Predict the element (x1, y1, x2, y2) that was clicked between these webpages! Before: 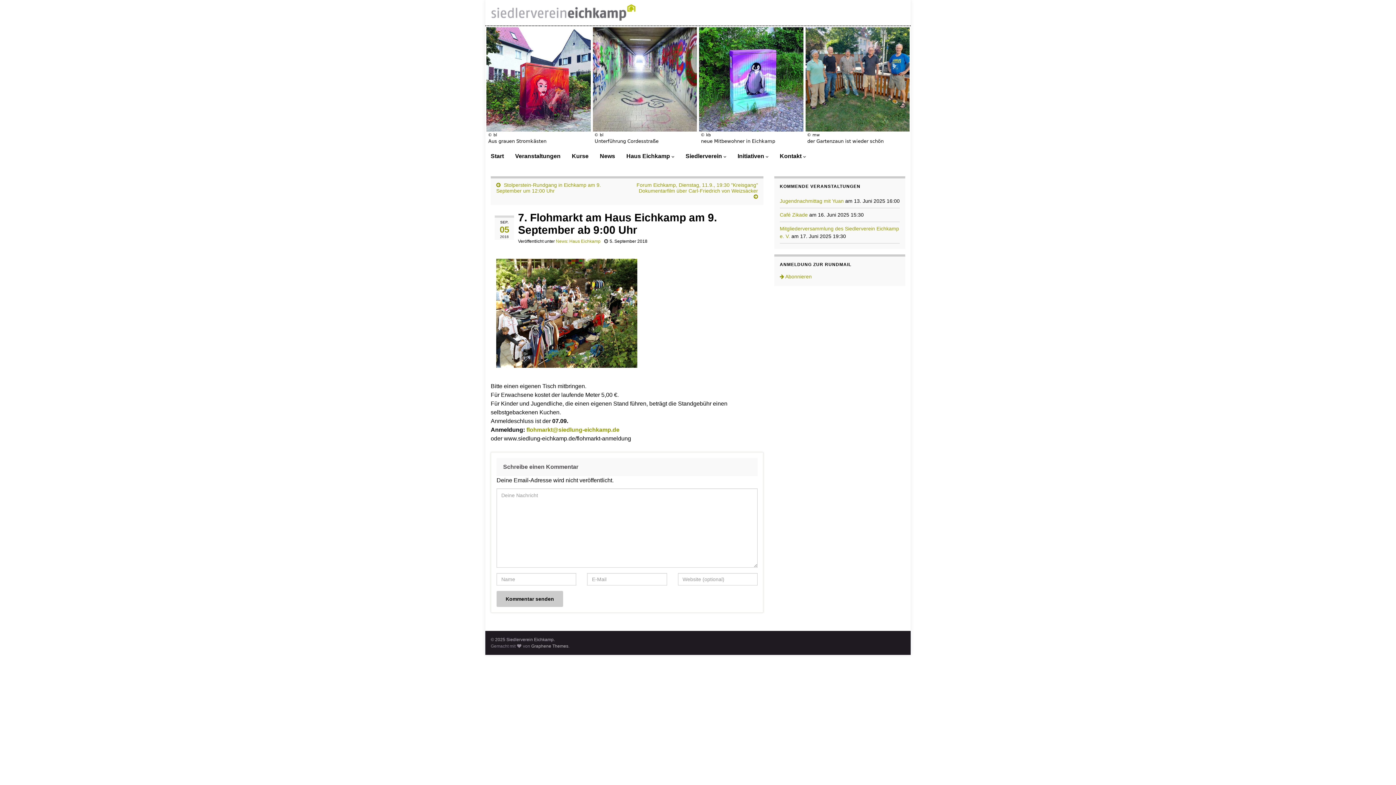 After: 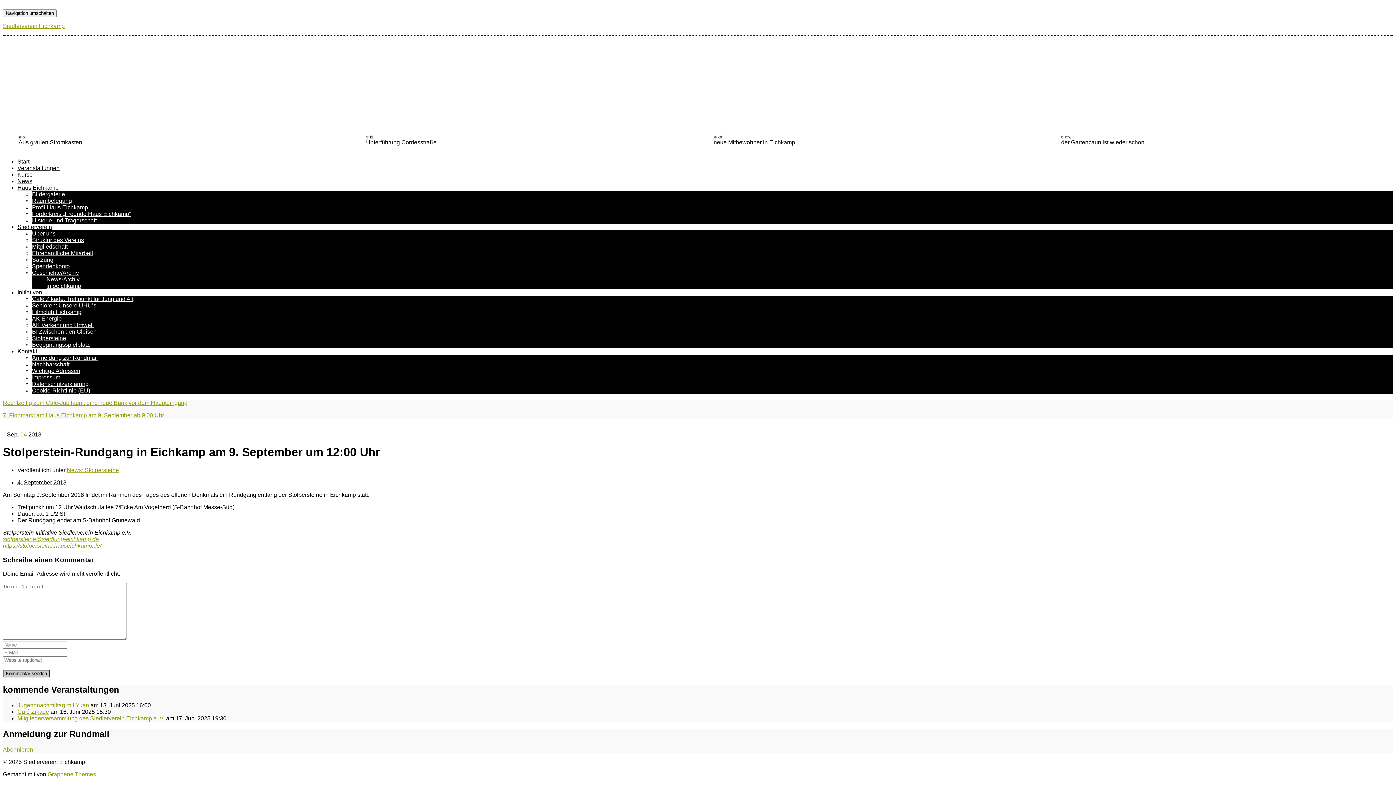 Action: bbox: (496, 182, 601, 193) label: Stolperstein-Rundgang in Eichkamp am 9. September um 12:00 Uhr